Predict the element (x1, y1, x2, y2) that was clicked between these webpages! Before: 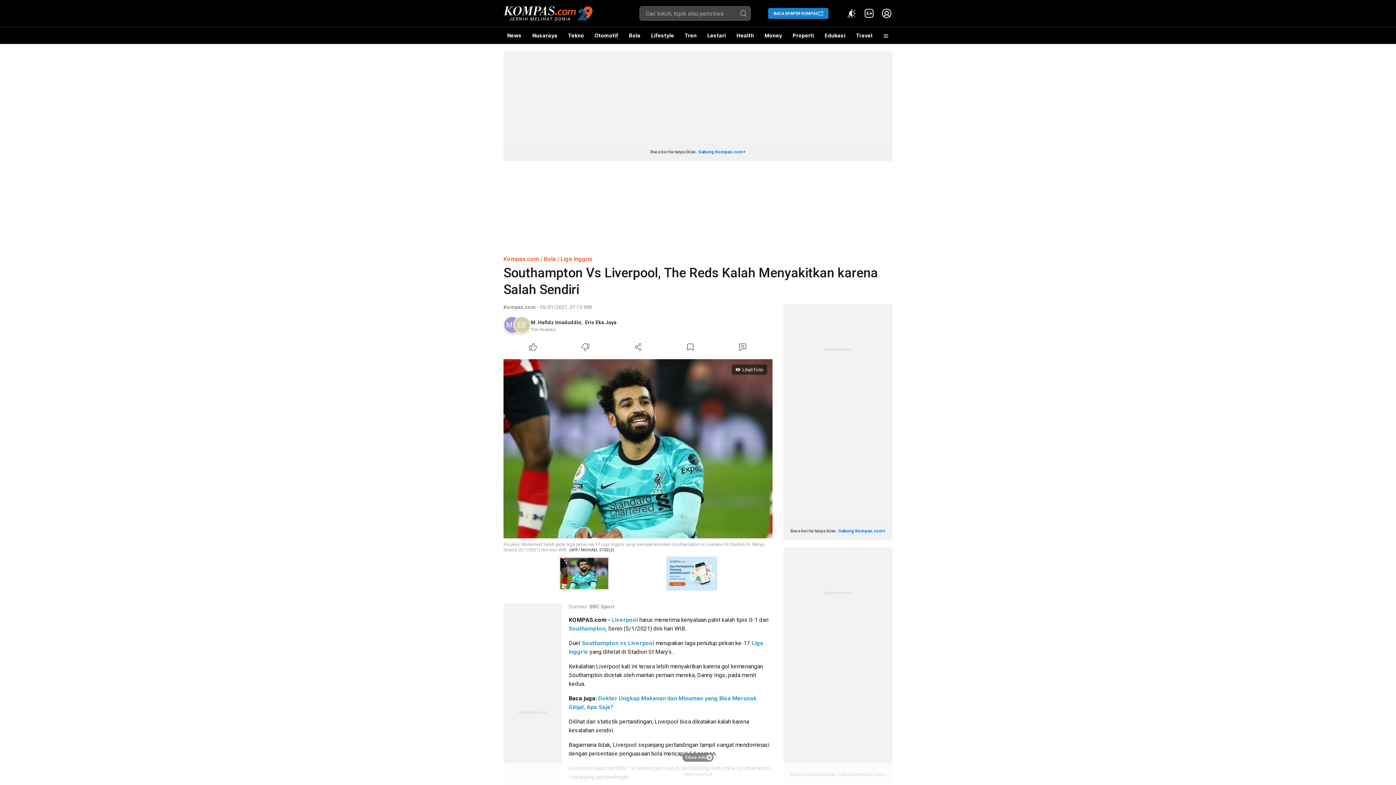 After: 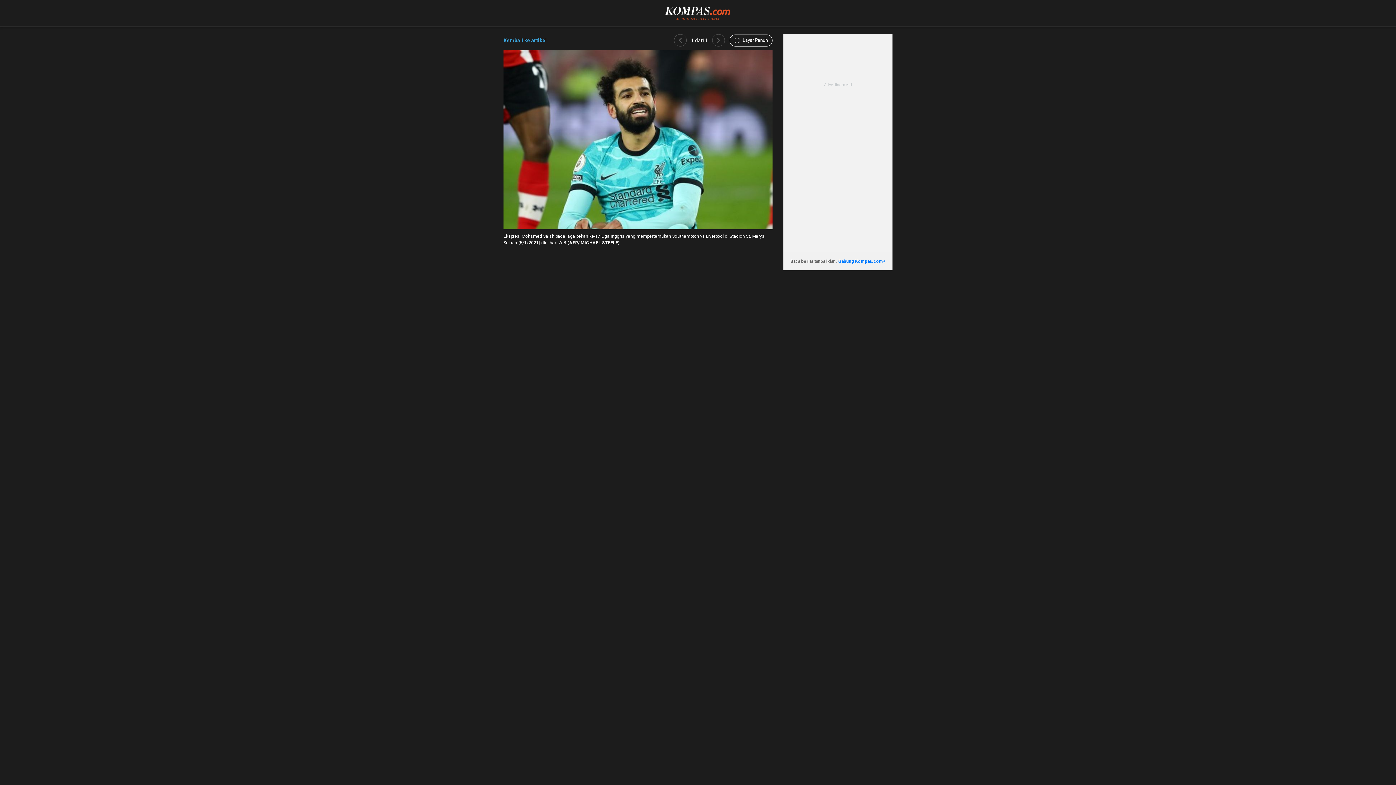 Action: bbox: (558, 556, 609, 590)